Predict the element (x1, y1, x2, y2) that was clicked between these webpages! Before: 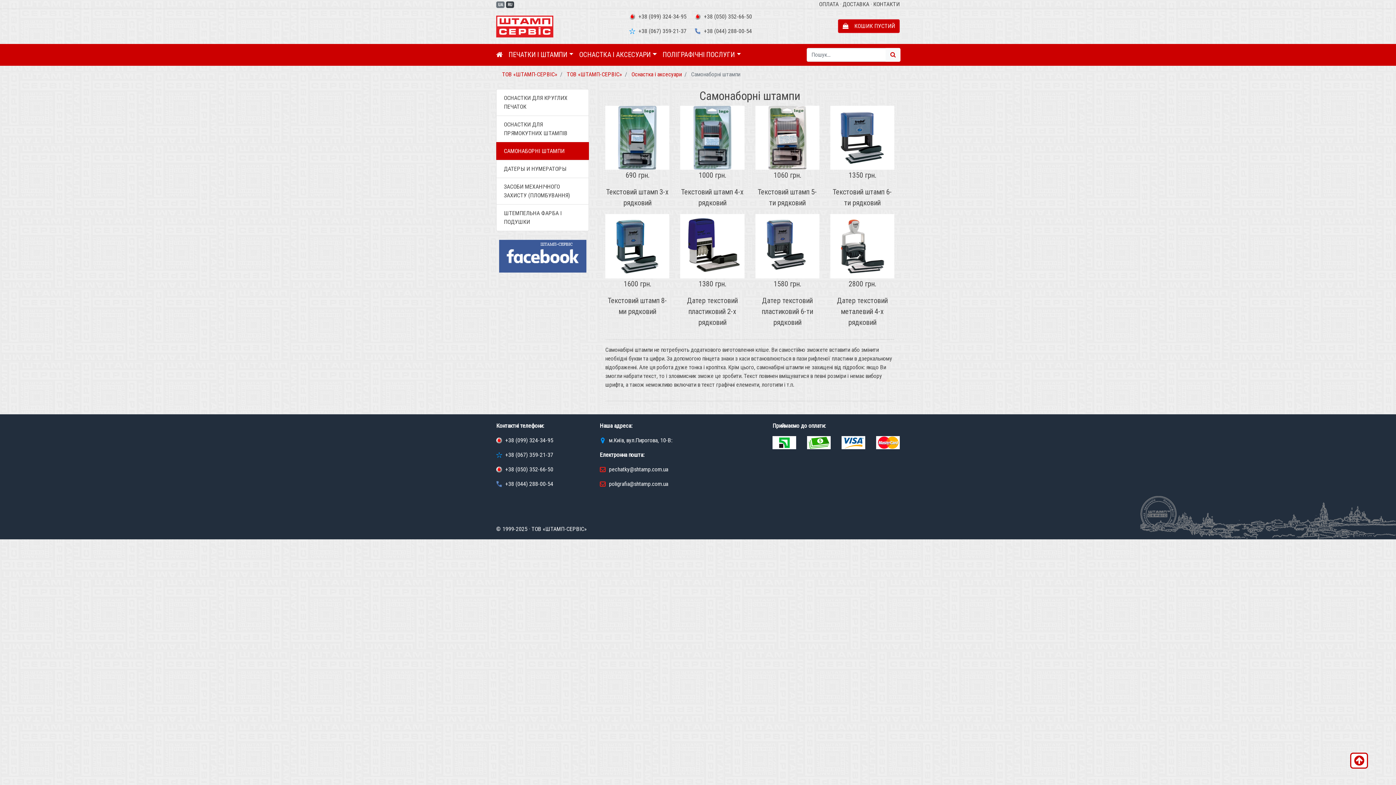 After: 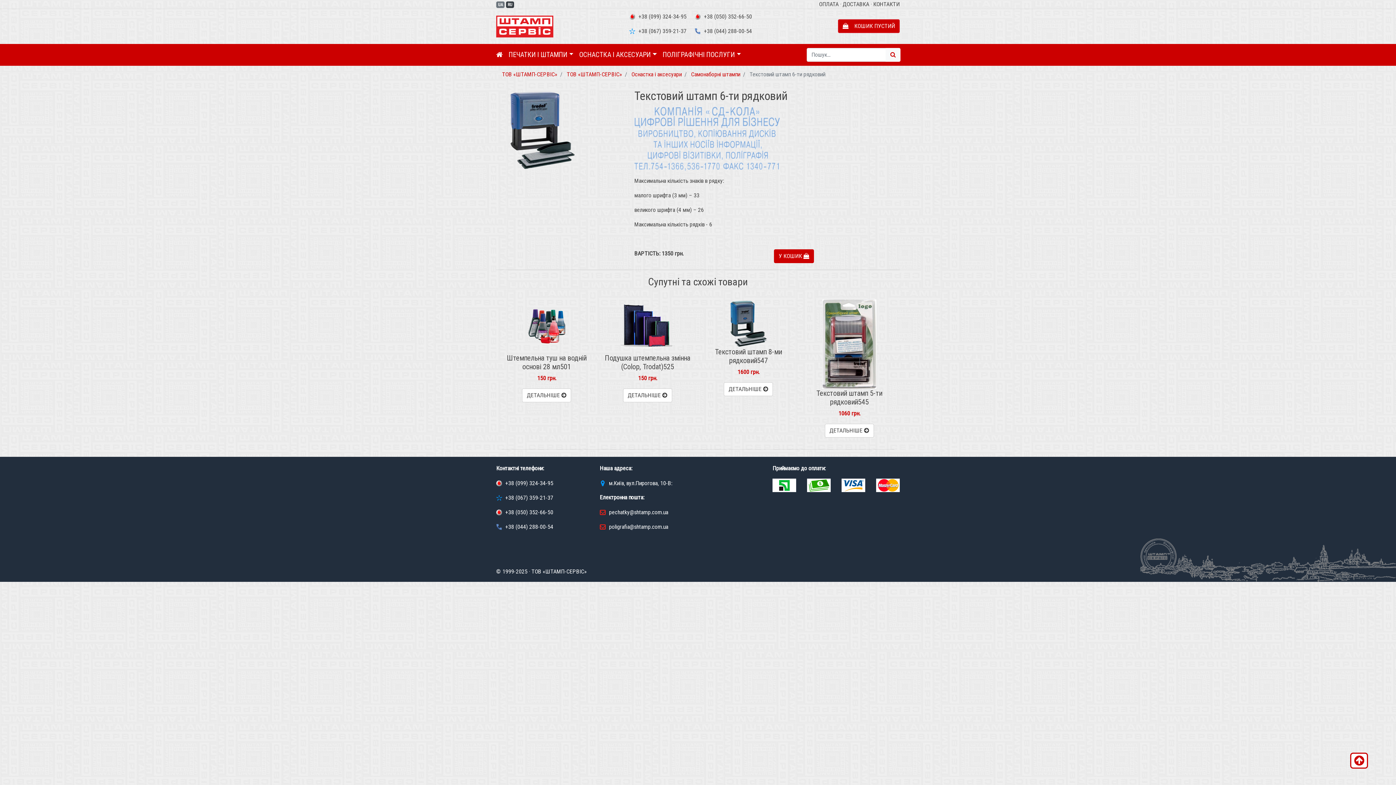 Action: label: 1350 грн.

Текстовий штамп 6-ти рядковий bbox: (830, 133, 894, 208)